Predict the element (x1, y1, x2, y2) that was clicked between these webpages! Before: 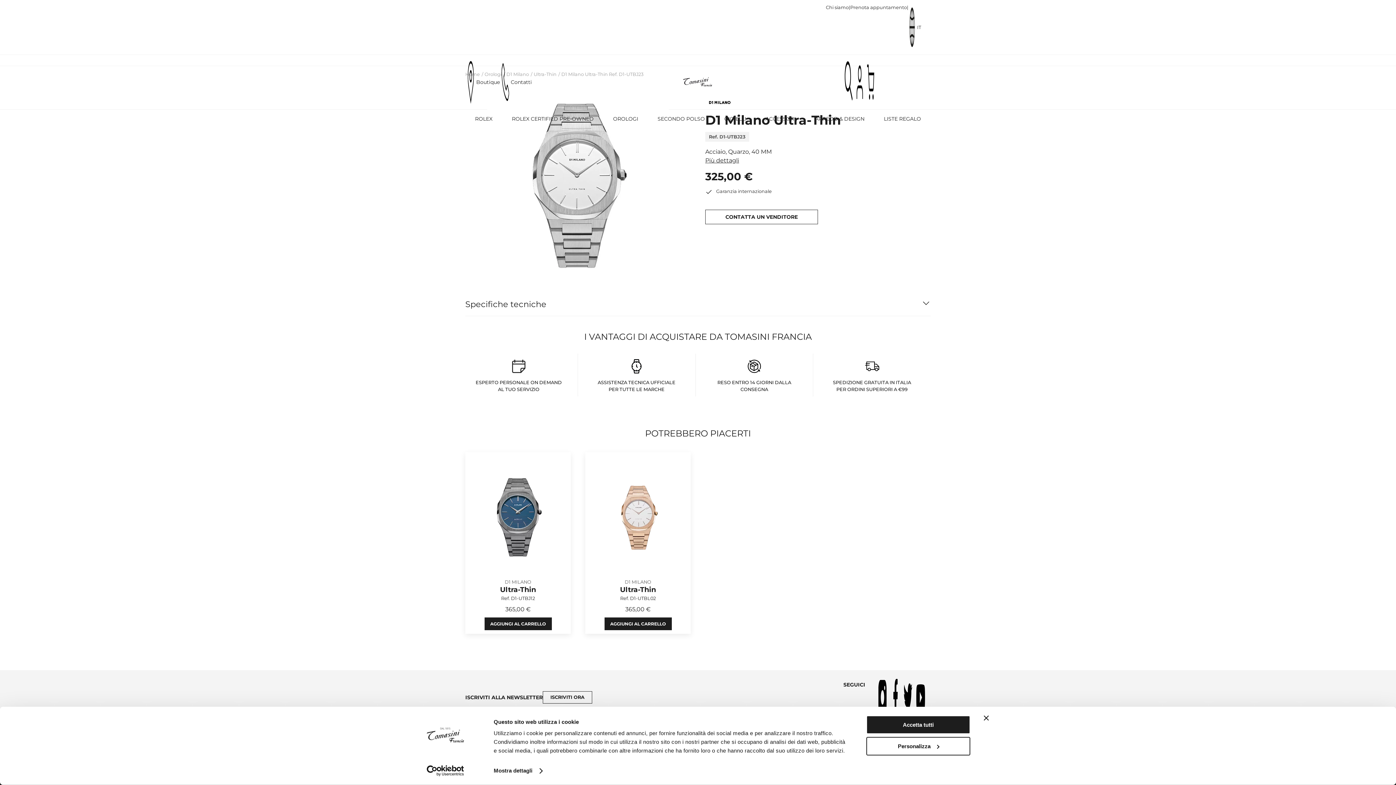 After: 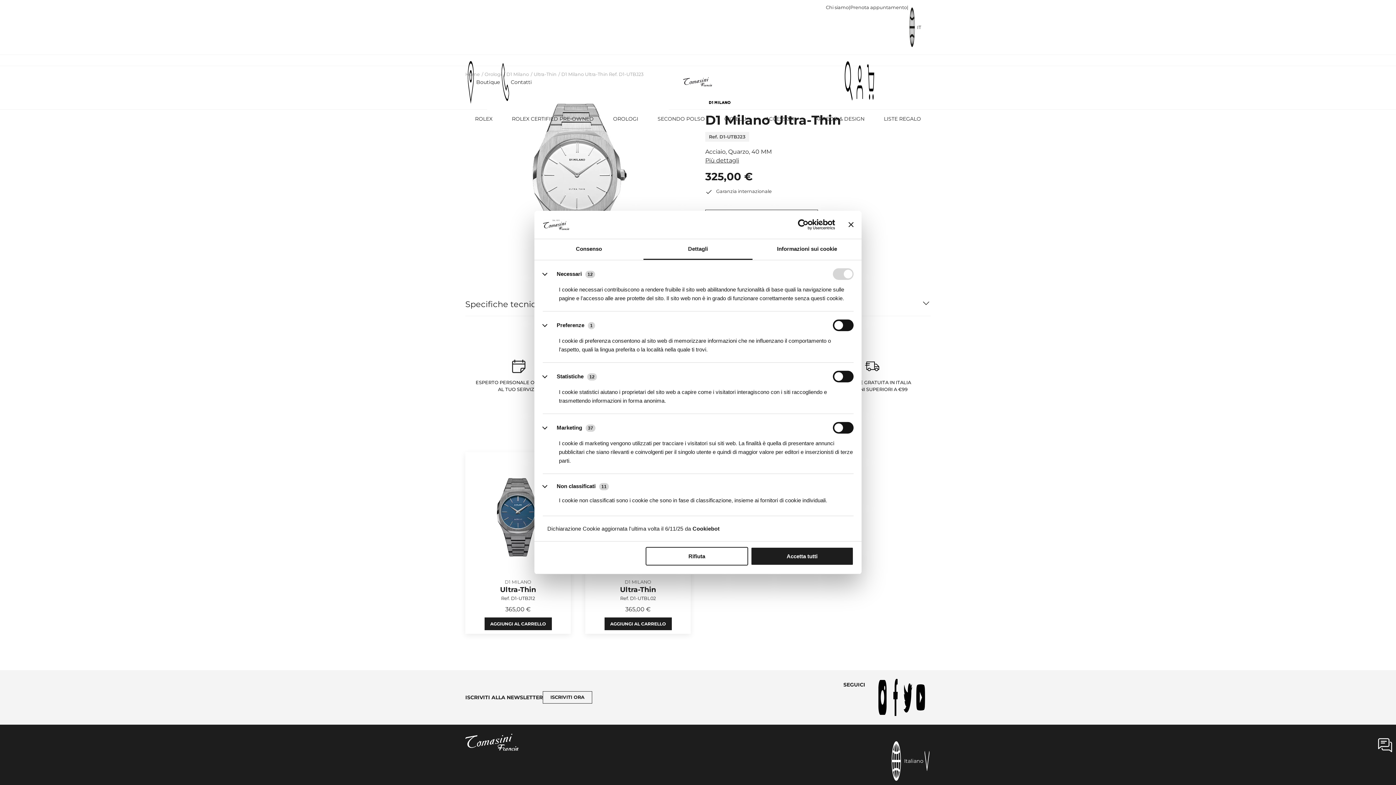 Action: bbox: (493, 765, 541, 776) label: Mostra dettagli